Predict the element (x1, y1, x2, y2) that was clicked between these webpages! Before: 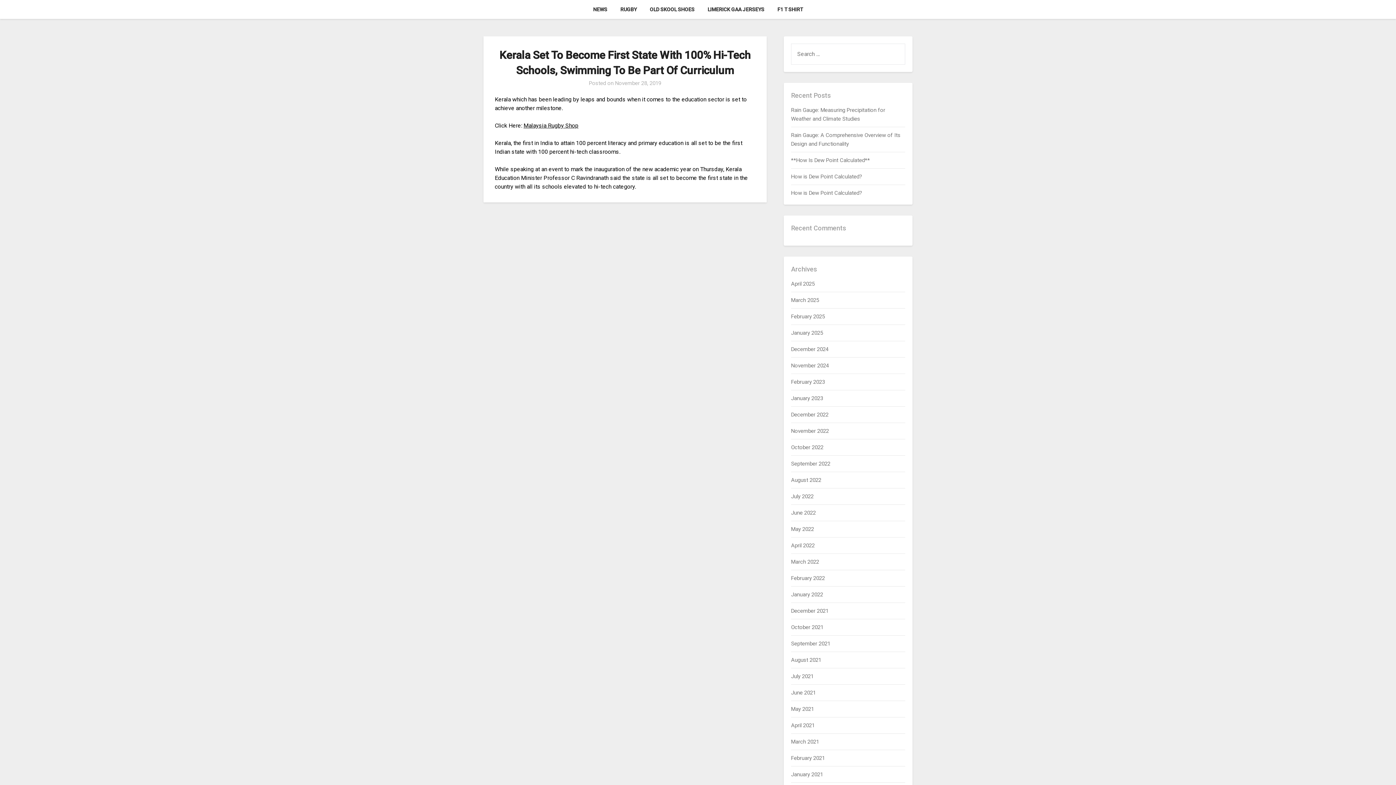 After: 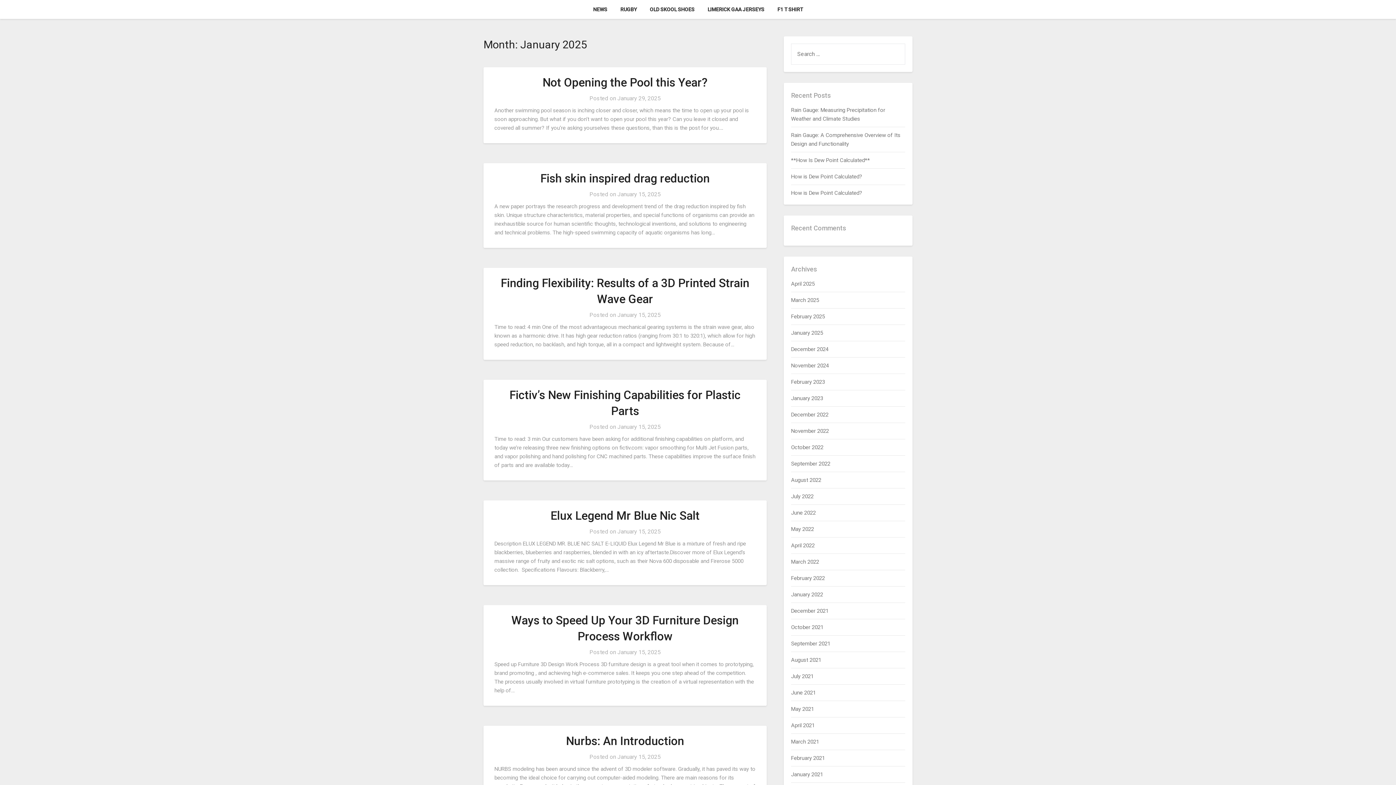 Action: bbox: (791, 329, 823, 336) label: January 2025